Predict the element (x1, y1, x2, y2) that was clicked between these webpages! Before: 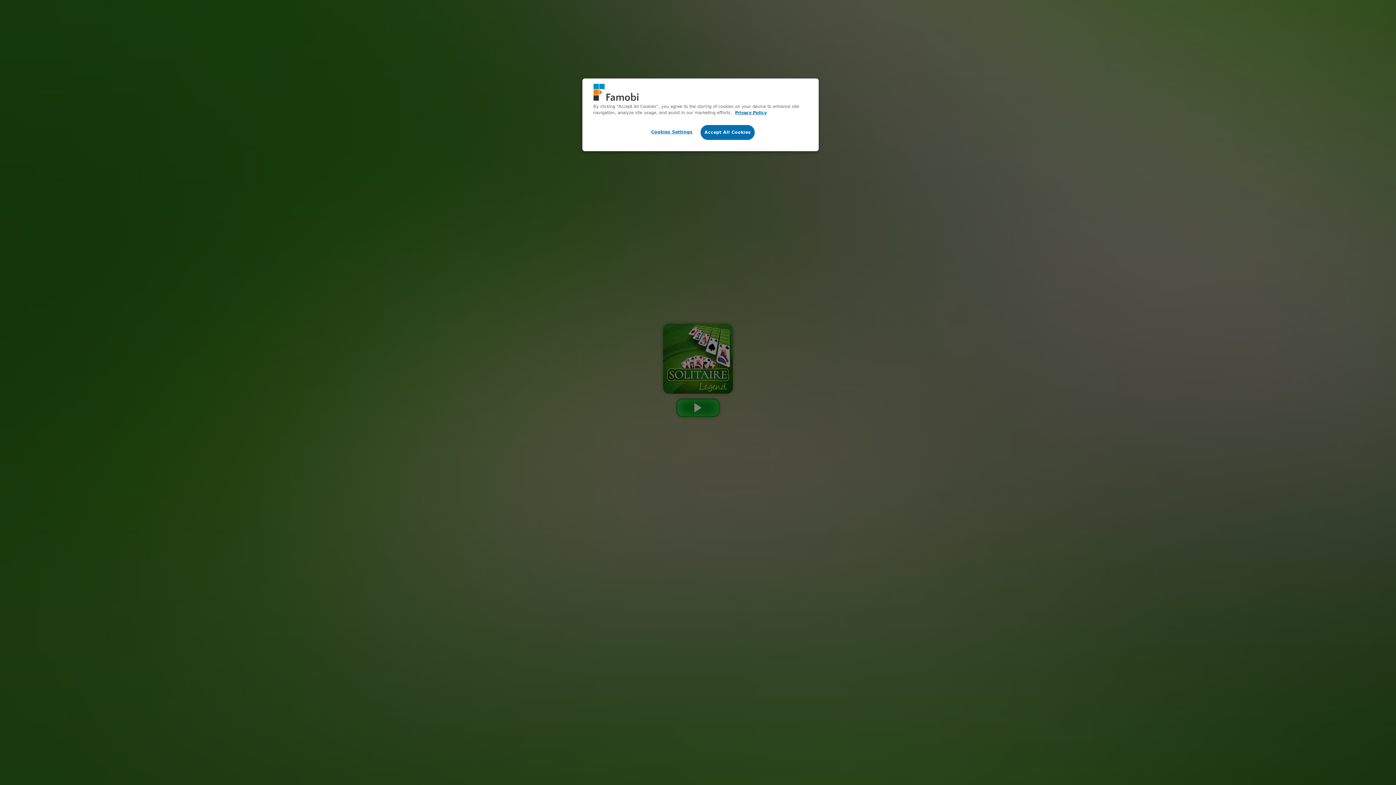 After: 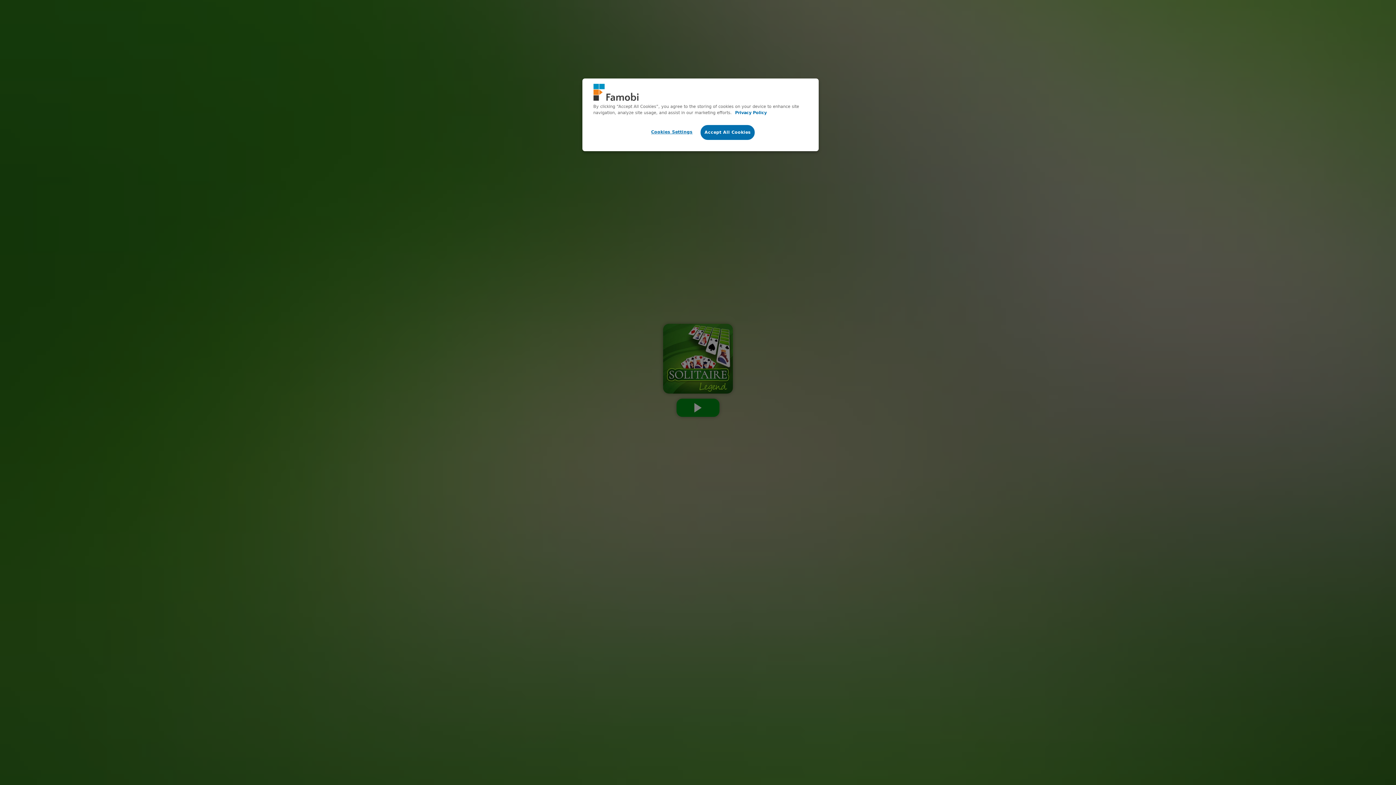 Action: bbox: (735, 110, 766, 115) label: More information about your privacy, opens in a new tab